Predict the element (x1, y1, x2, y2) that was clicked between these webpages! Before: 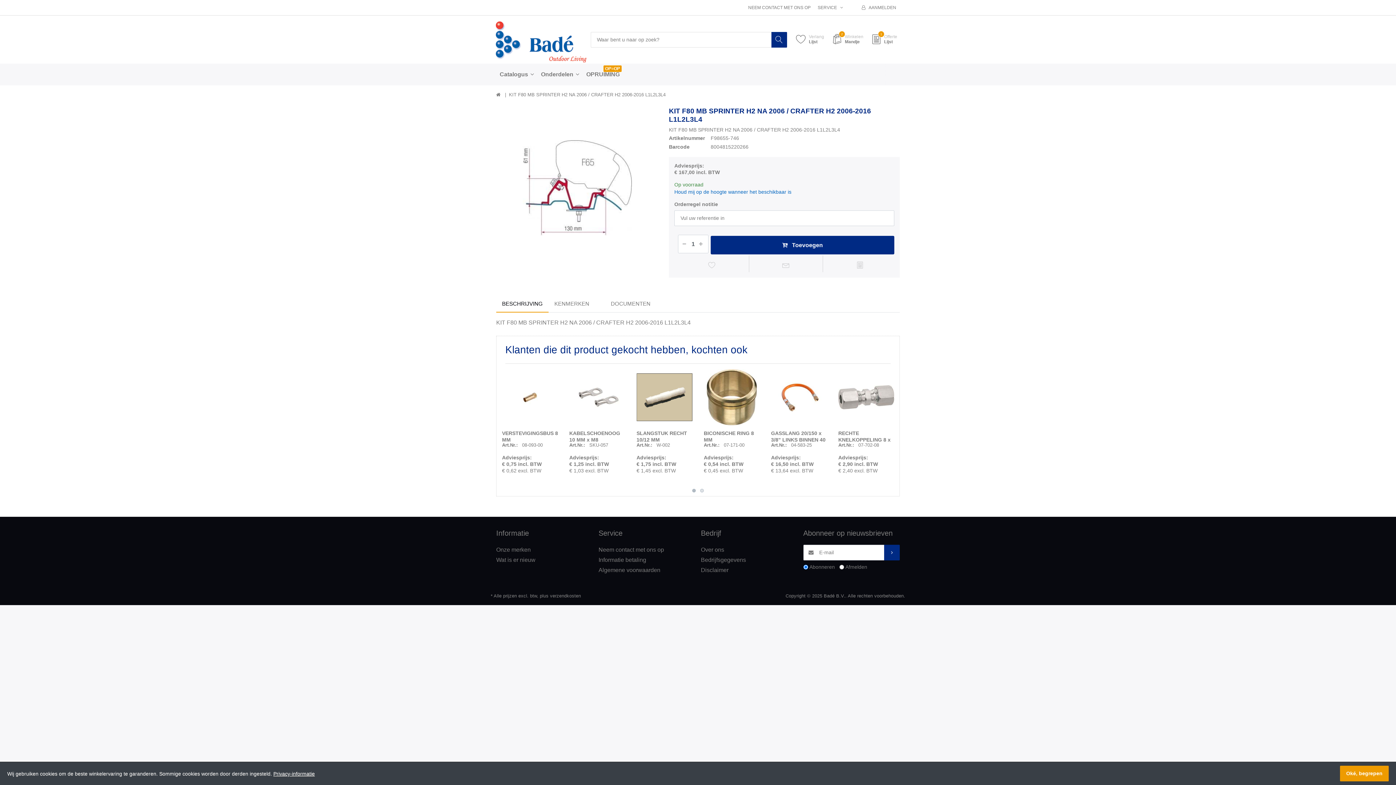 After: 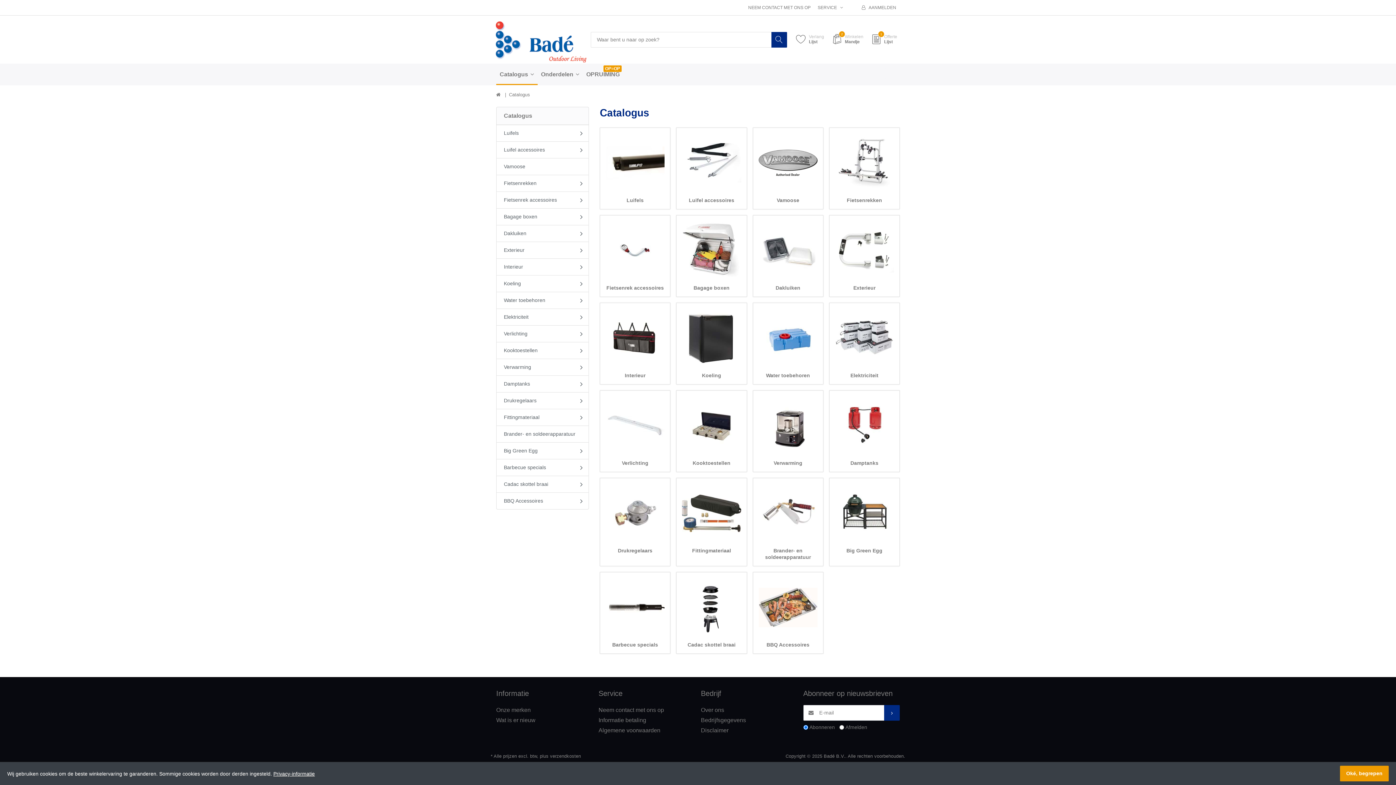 Action: bbox: (496, 63, 537, 85) label: Catalogus 